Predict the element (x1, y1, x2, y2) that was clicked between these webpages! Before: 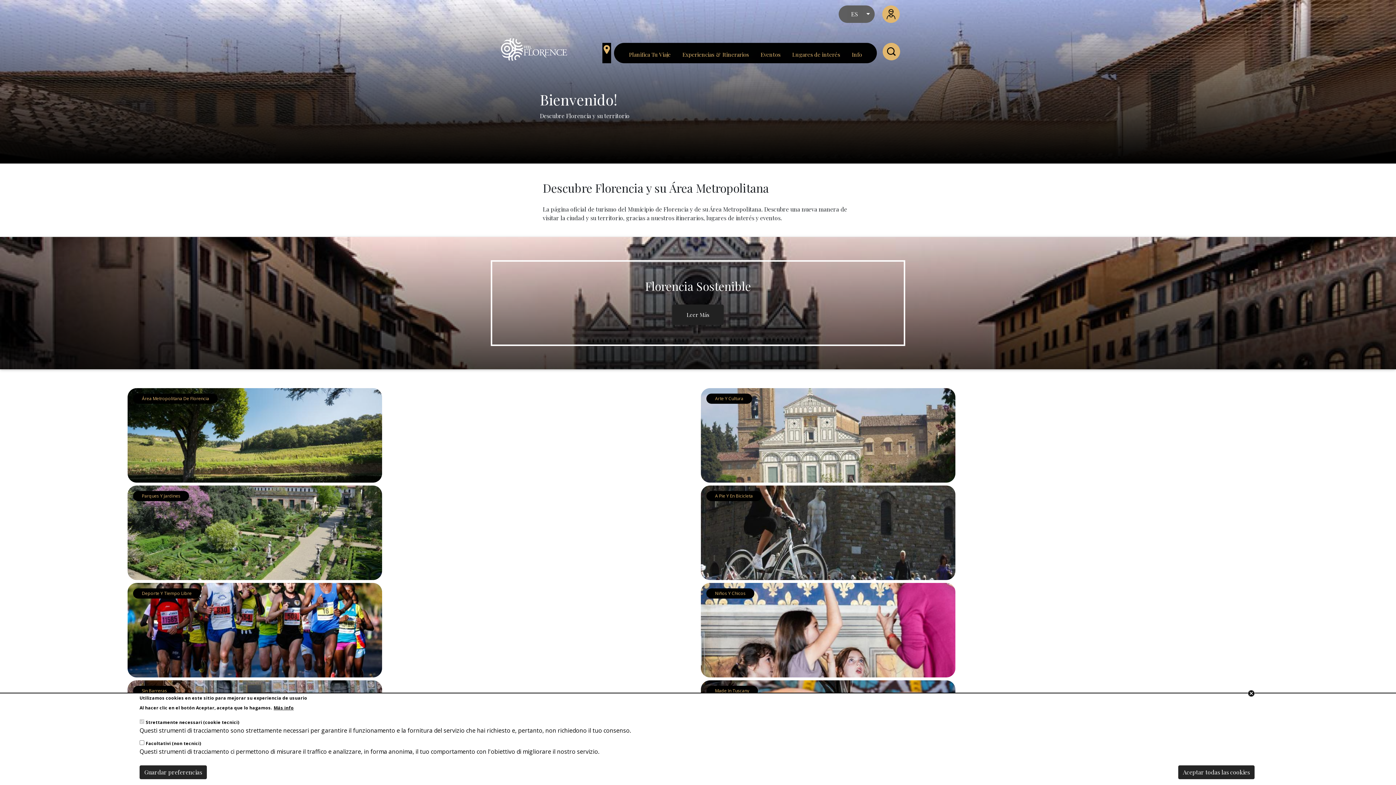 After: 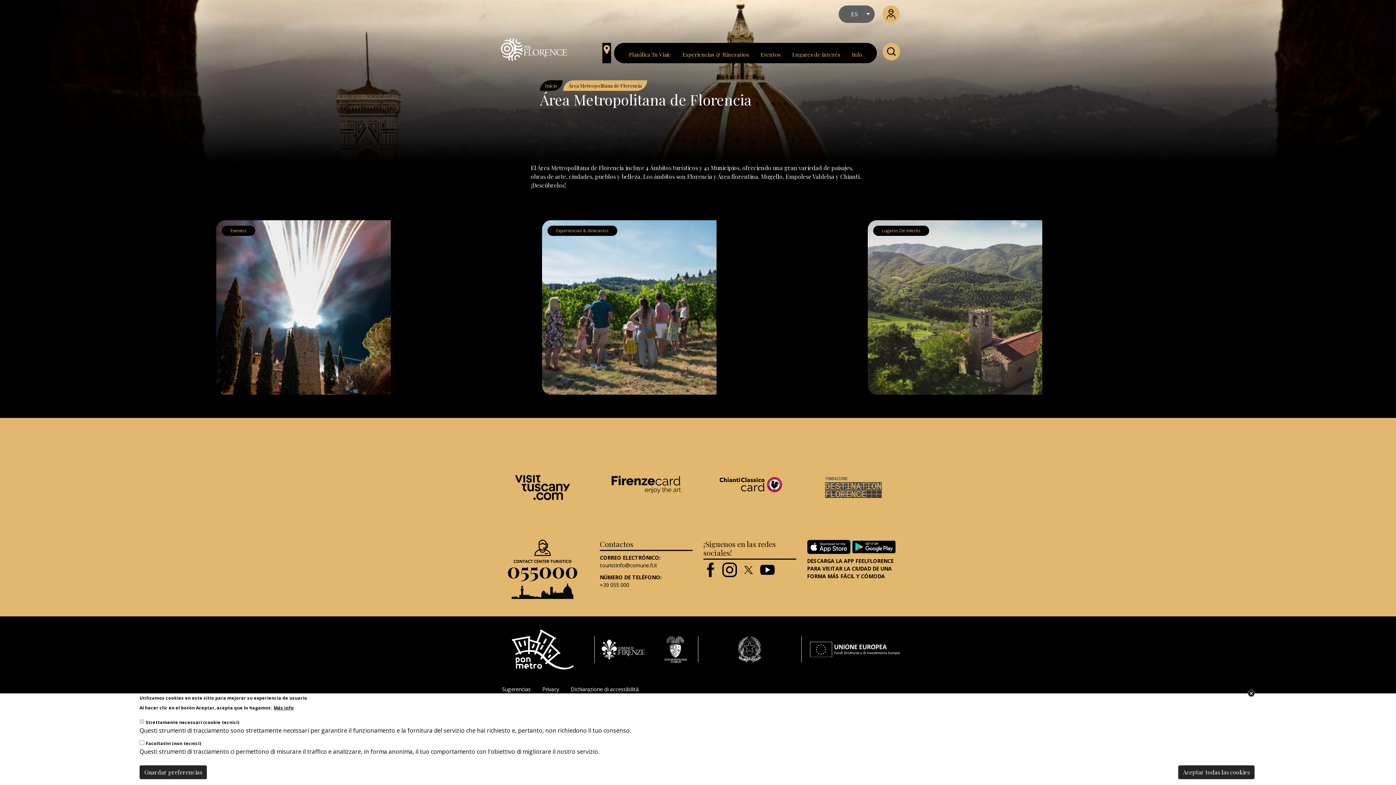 Action: label: Área Metropolitana De Florencia bbox: (126, 388, 696, 482)